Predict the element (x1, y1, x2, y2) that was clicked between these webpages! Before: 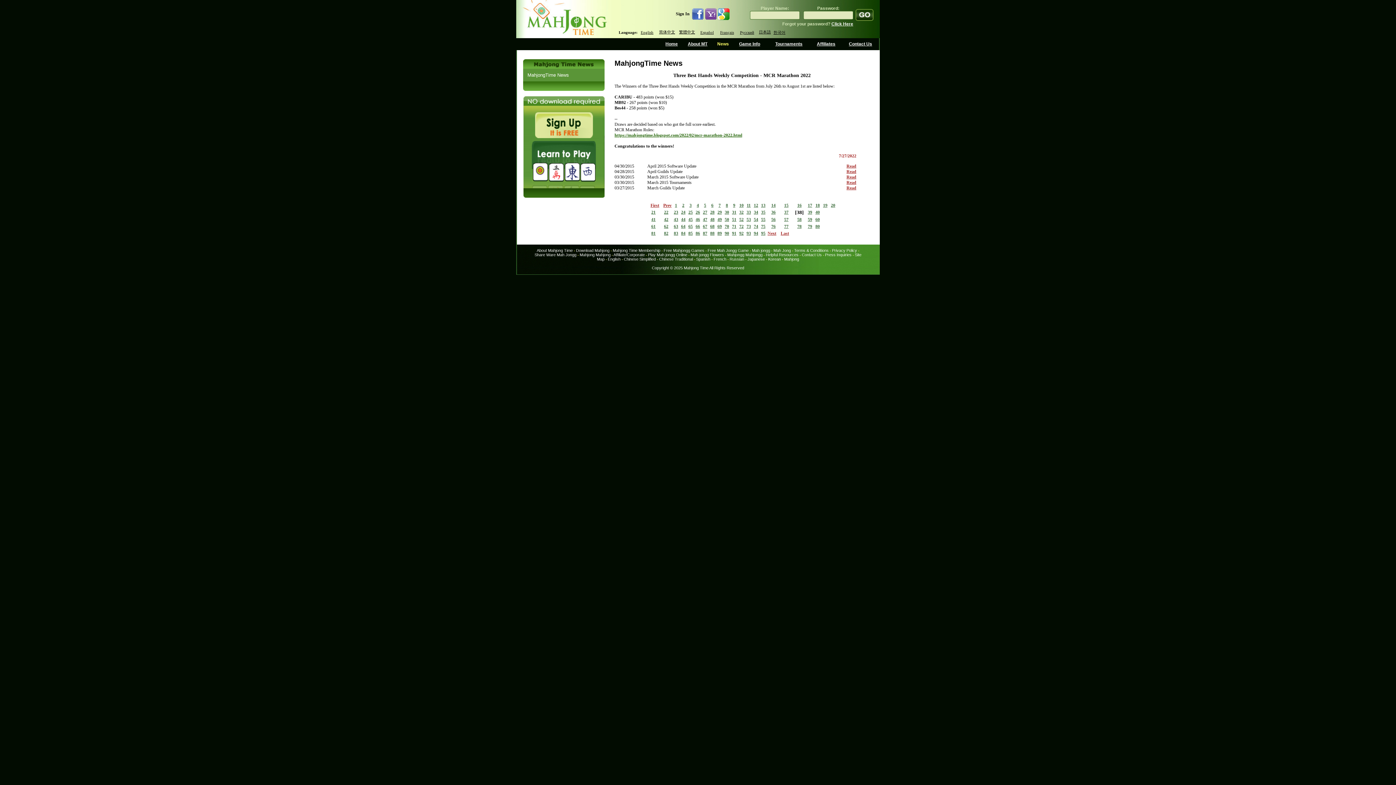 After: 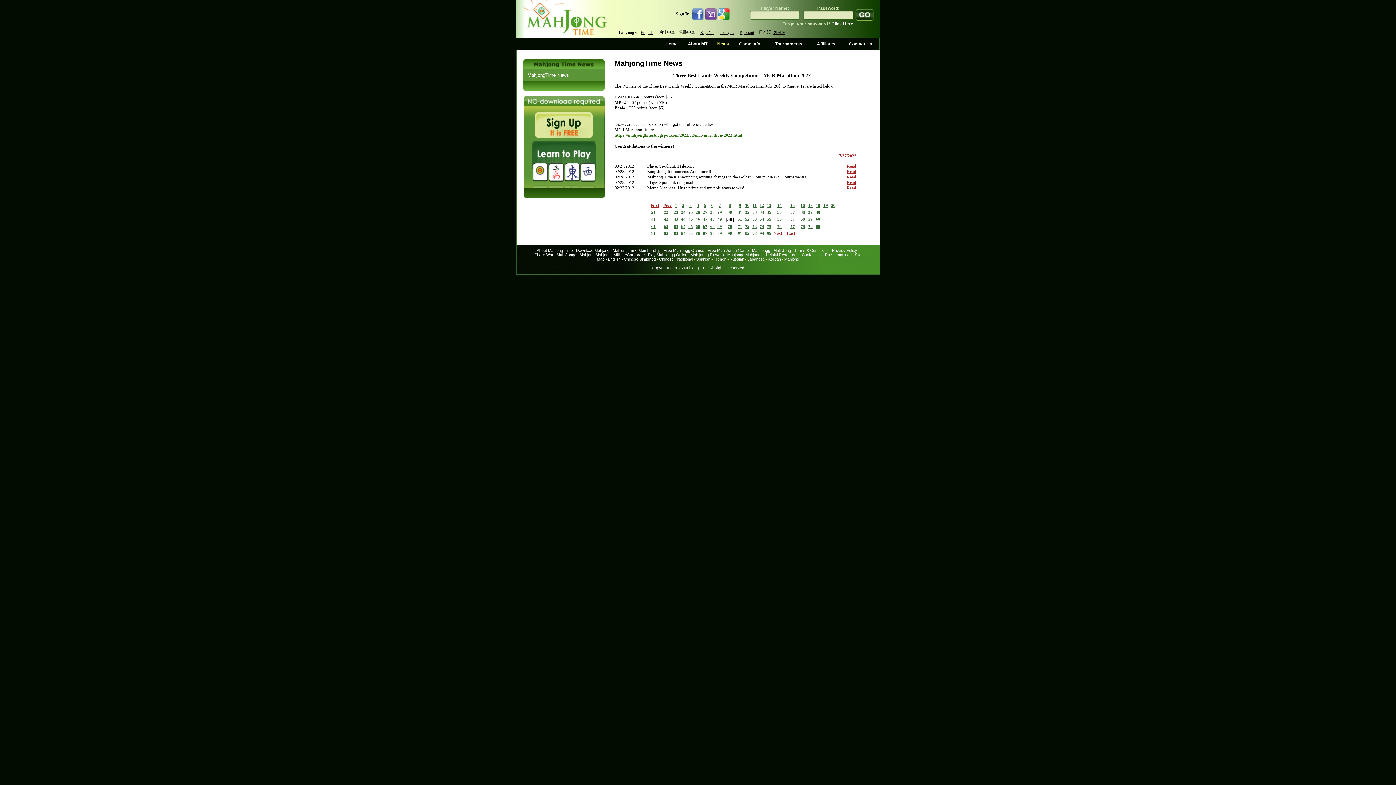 Action: label: 50 bbox: (724, 217, 729, 222)